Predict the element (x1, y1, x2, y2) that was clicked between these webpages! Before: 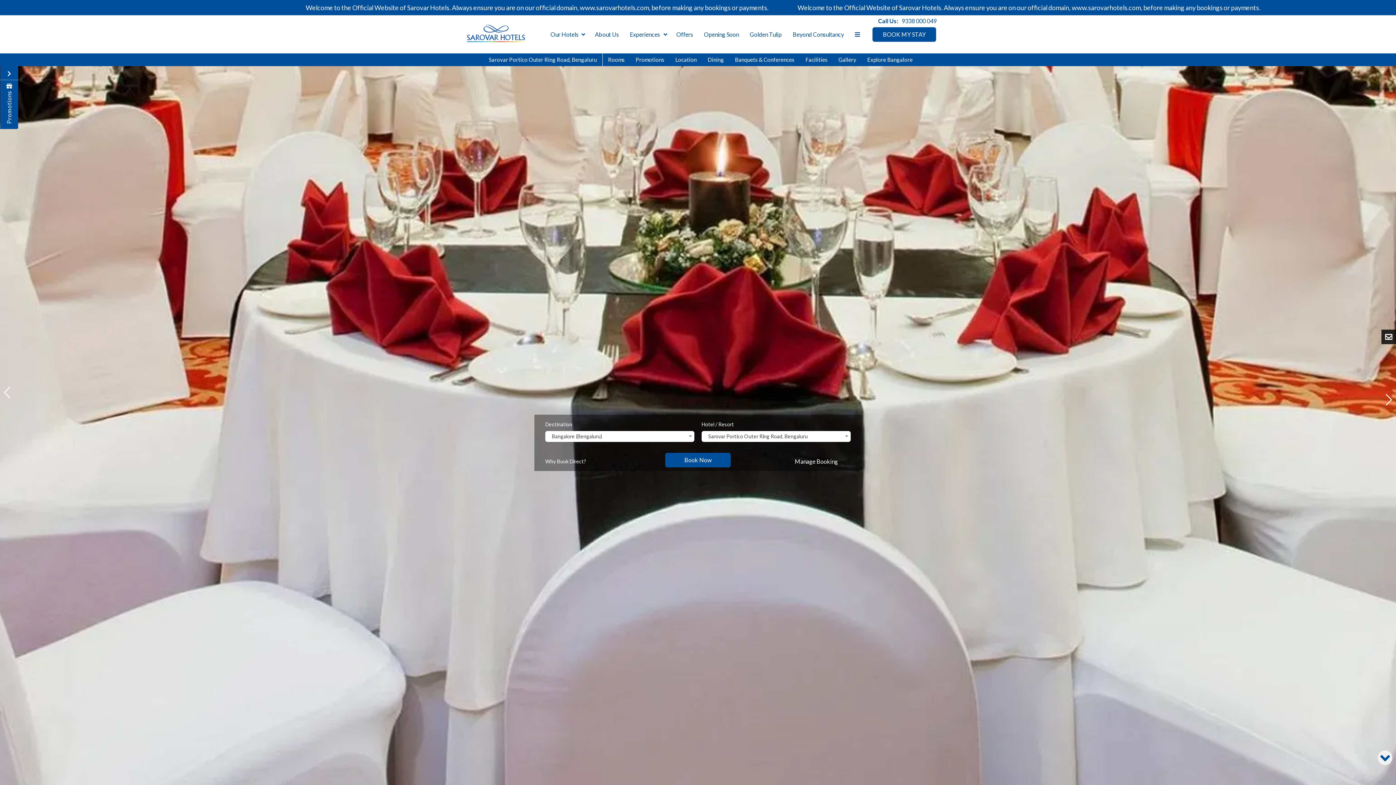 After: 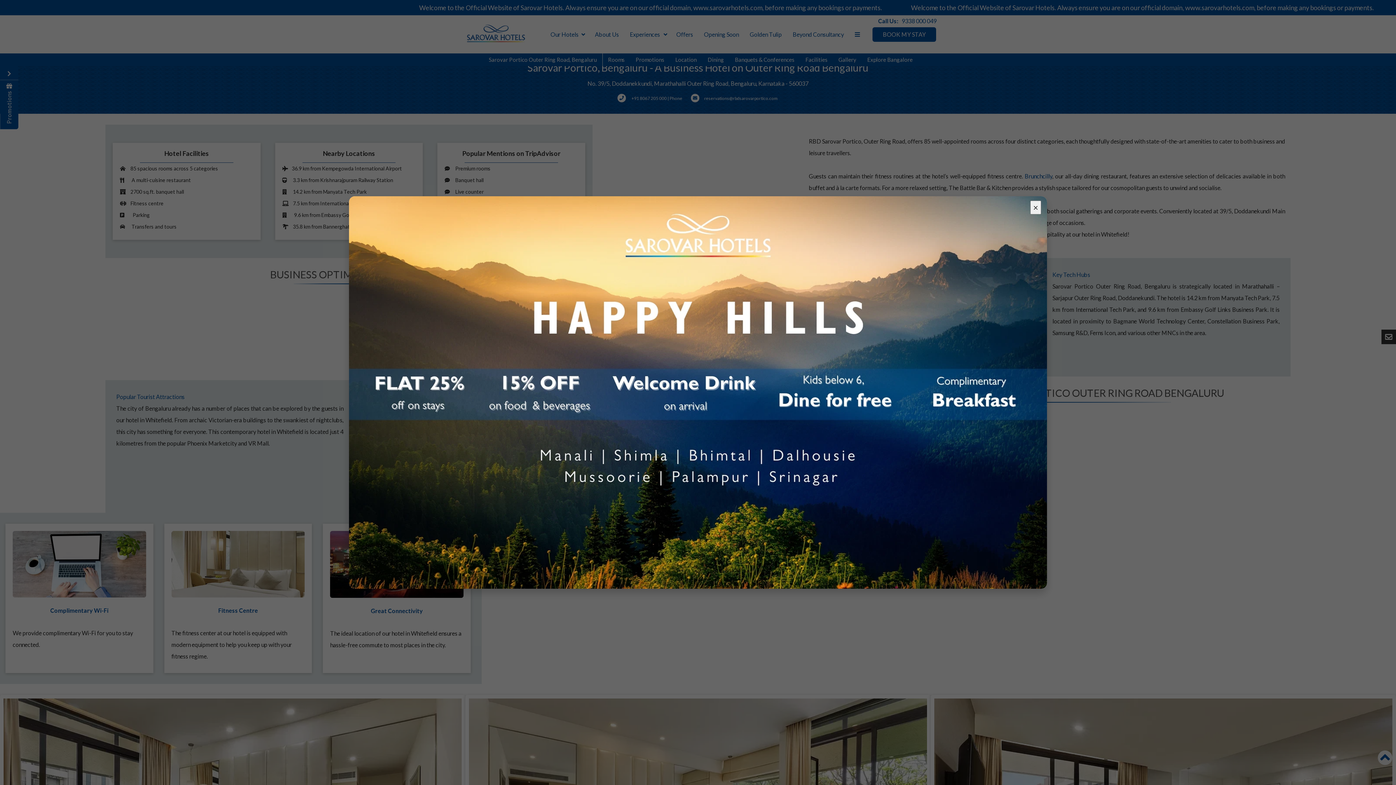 Action: bbox: (1378, 750, 1392, 765)